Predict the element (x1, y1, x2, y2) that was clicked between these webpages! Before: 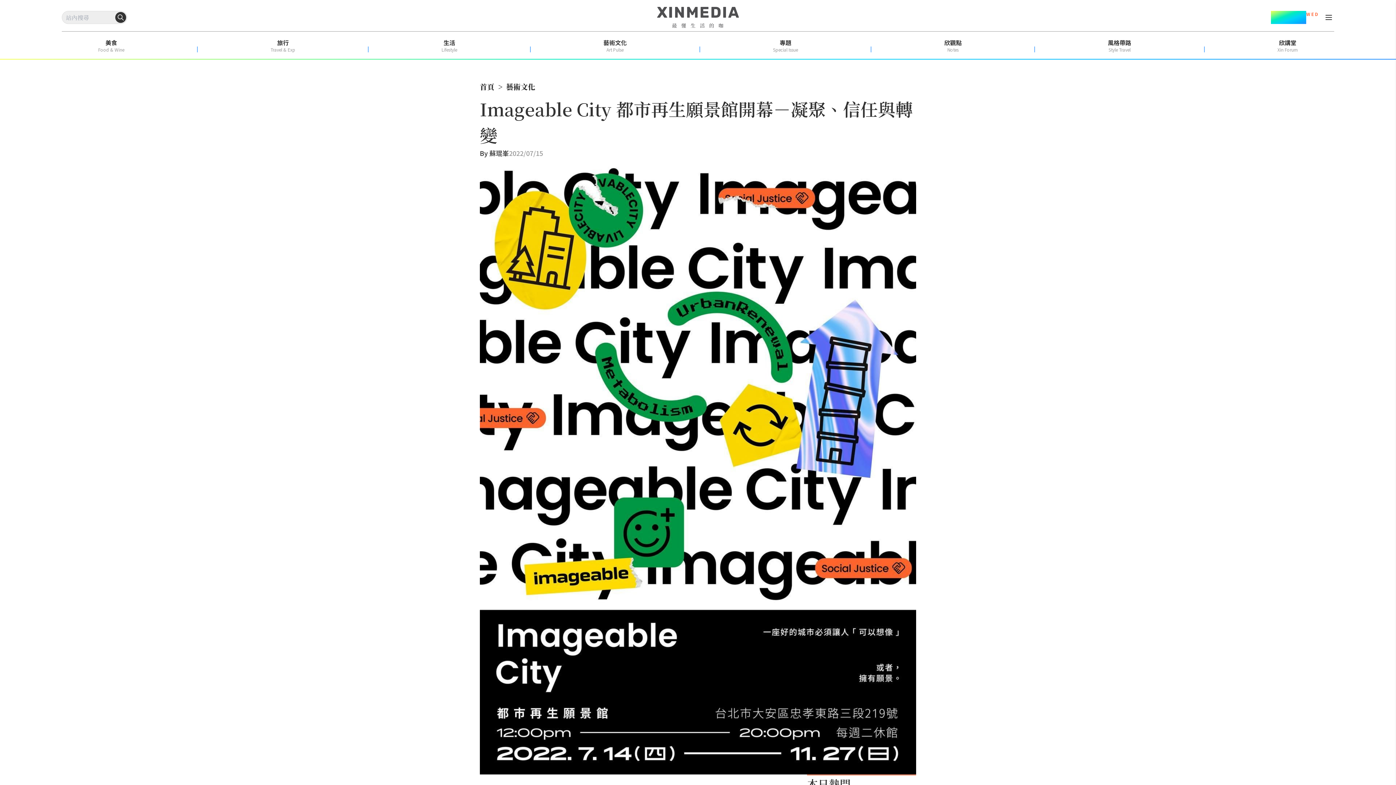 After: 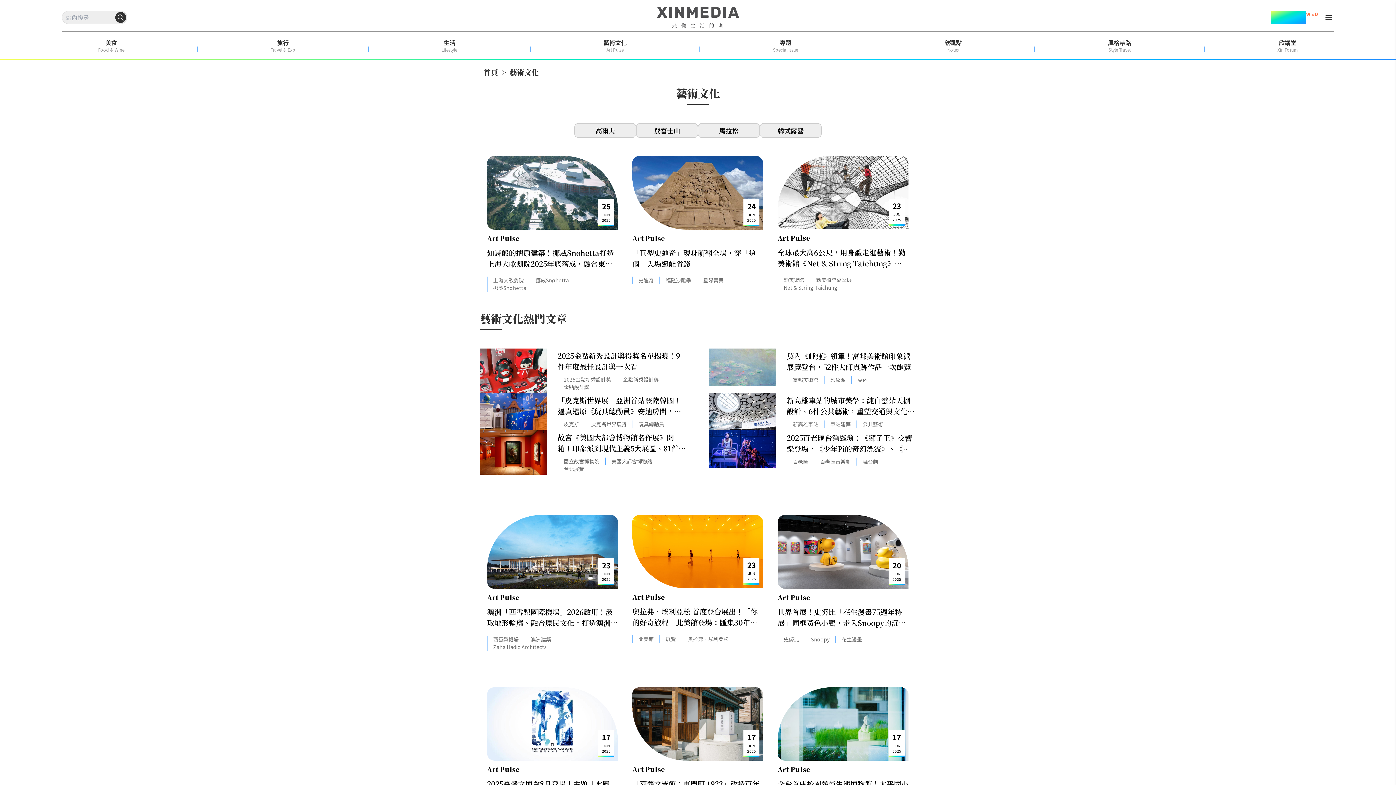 Action: label: 藝術文化

Art Pulse bbox: (603, 38, 626, 53)